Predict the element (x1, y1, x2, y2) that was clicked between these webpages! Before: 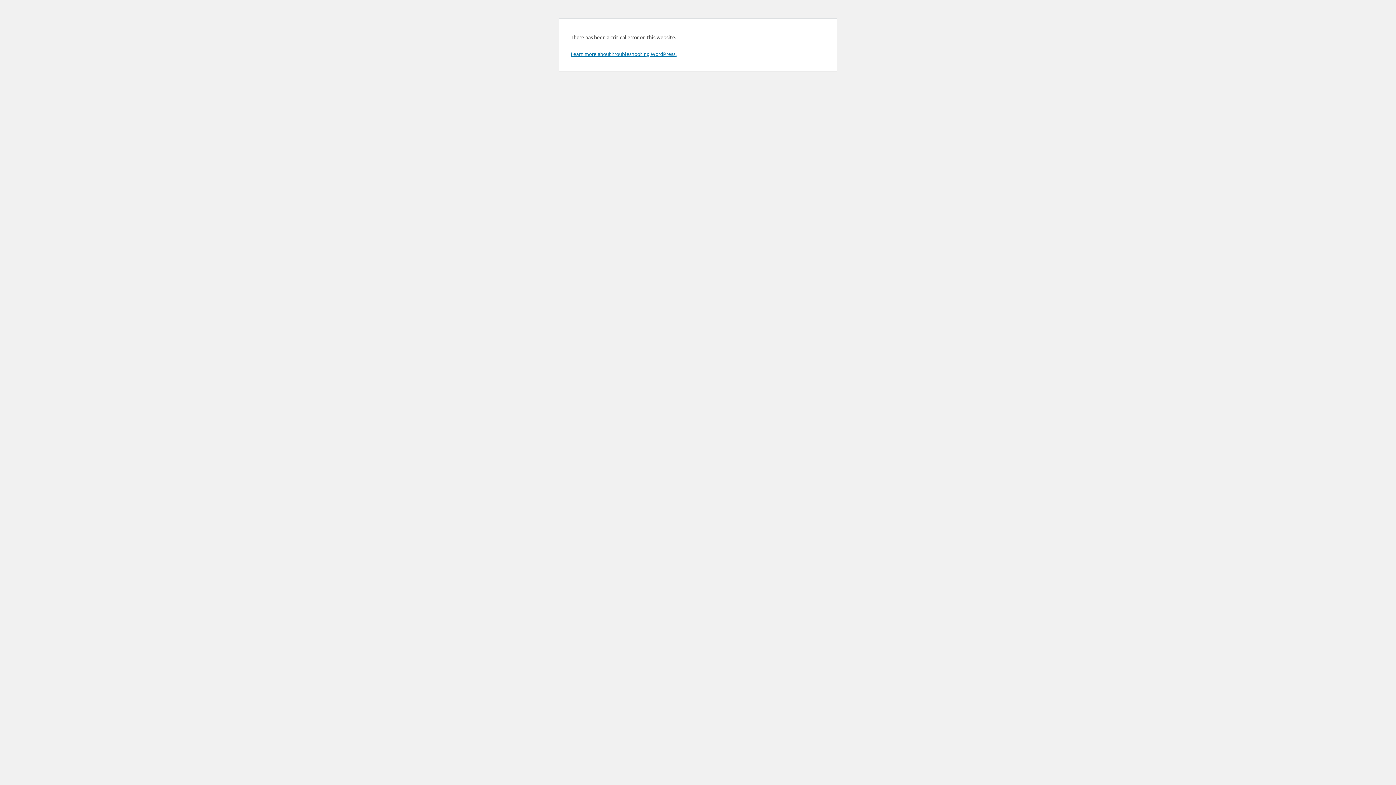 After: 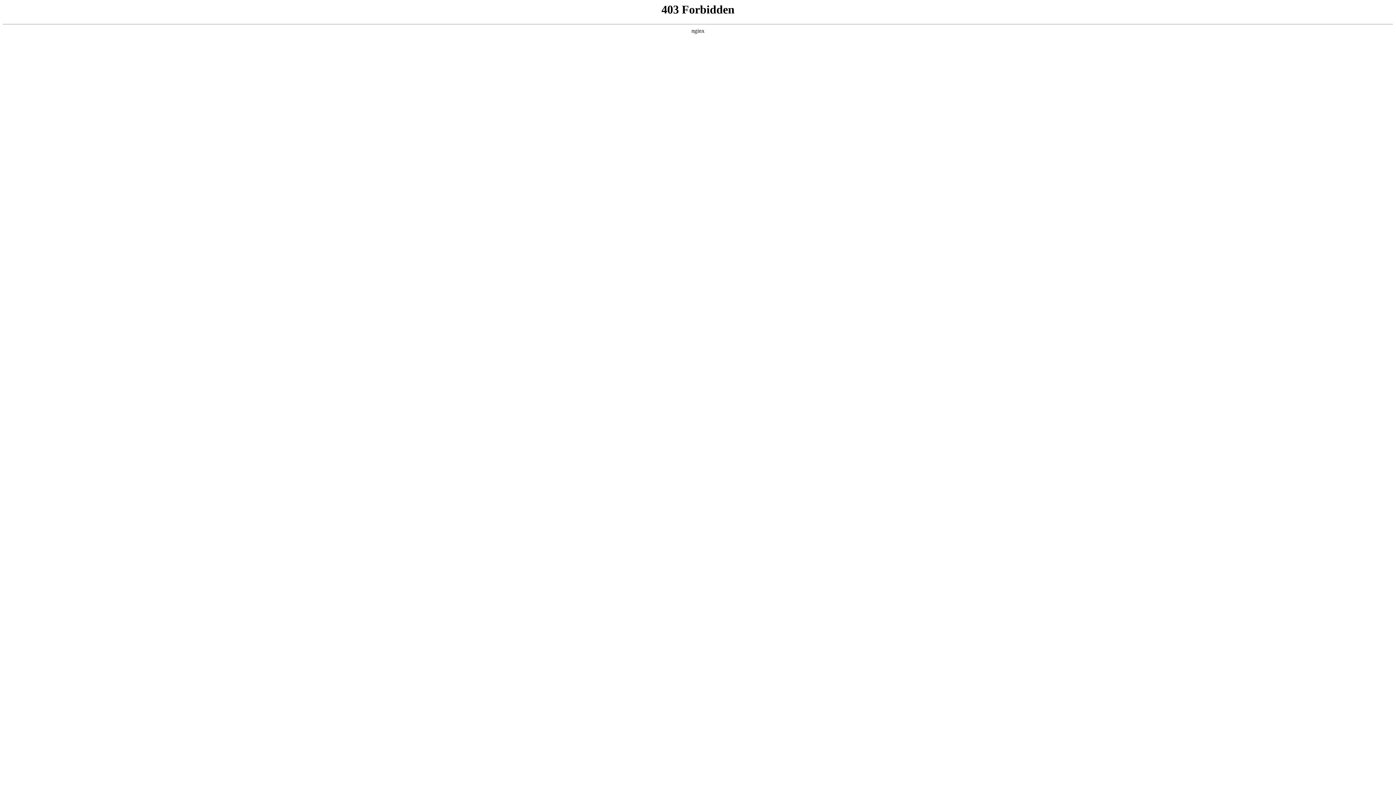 Action: label: Learn more about troubleshooting WordPress. bbox: (570, 50, 676, 57)